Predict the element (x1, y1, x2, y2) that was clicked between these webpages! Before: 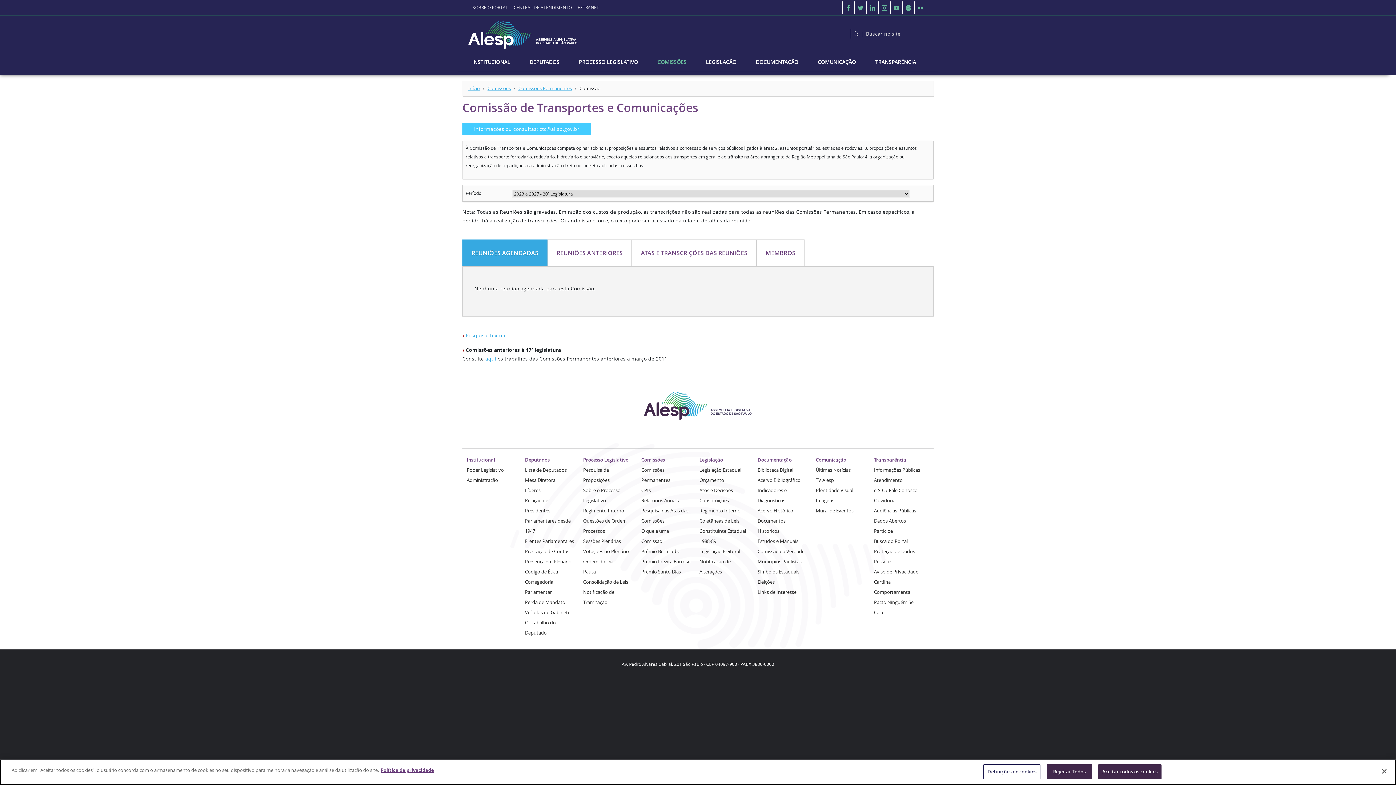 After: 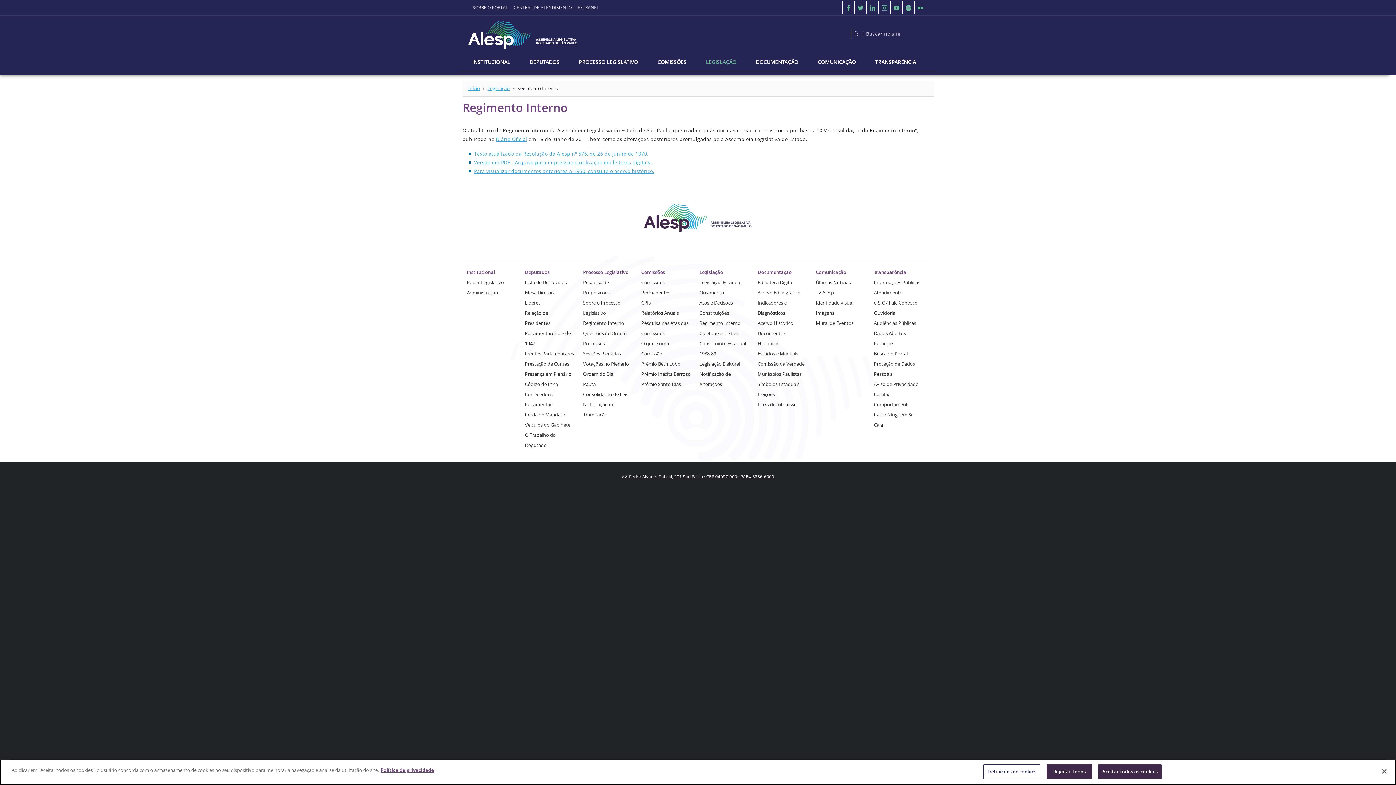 Action: bbox: (583, 507, 624, 514) label: Regimento Interno